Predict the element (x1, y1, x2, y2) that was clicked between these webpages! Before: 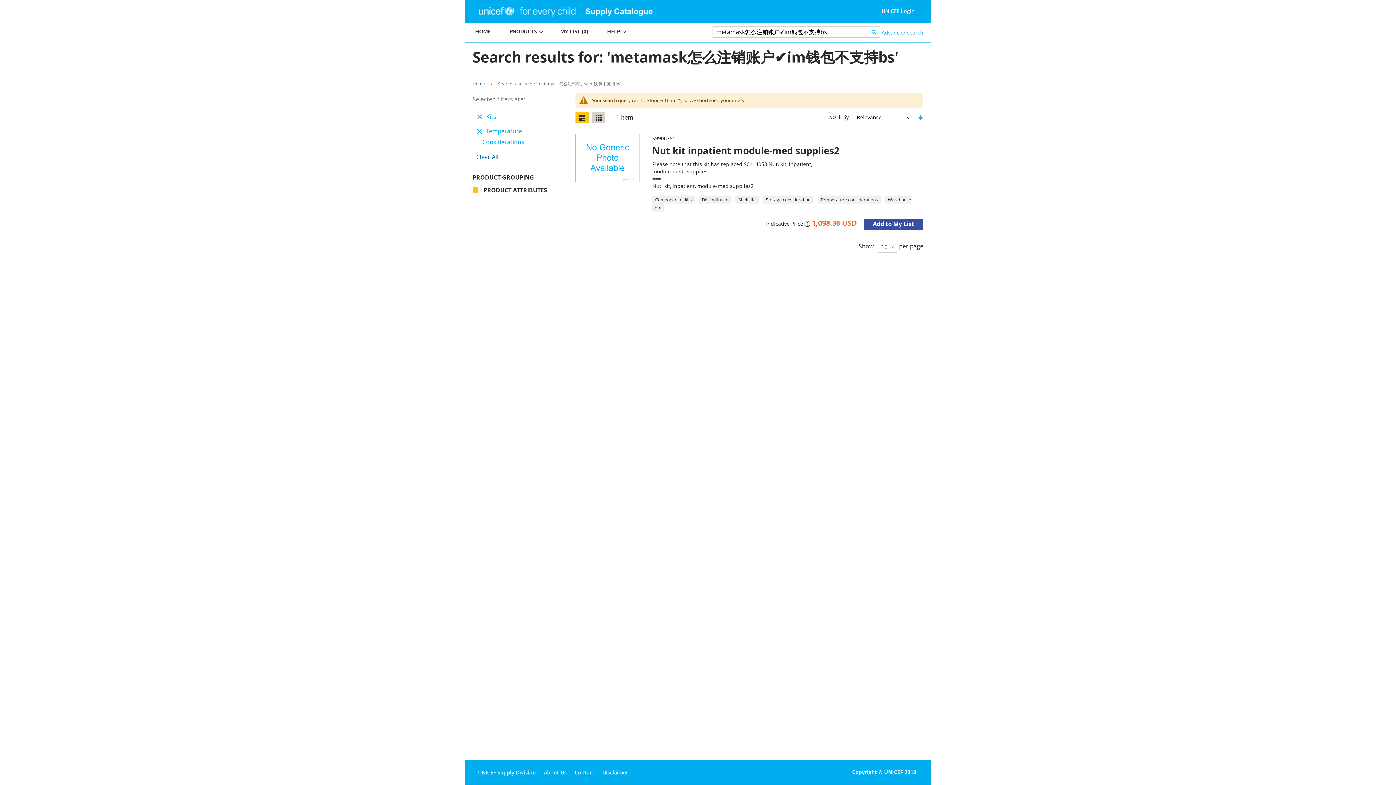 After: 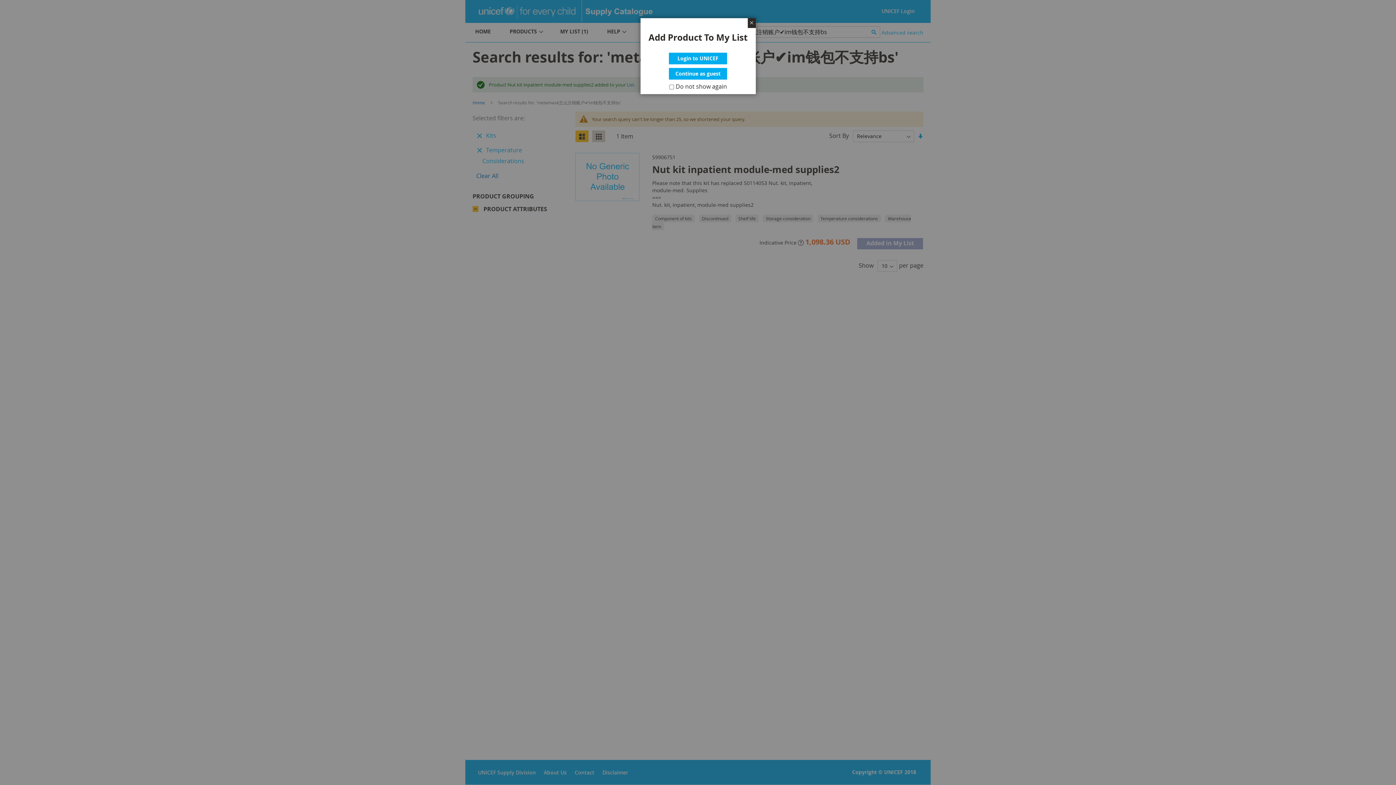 Action: label: Add to My List bbox: (864, 219, 923, 230)